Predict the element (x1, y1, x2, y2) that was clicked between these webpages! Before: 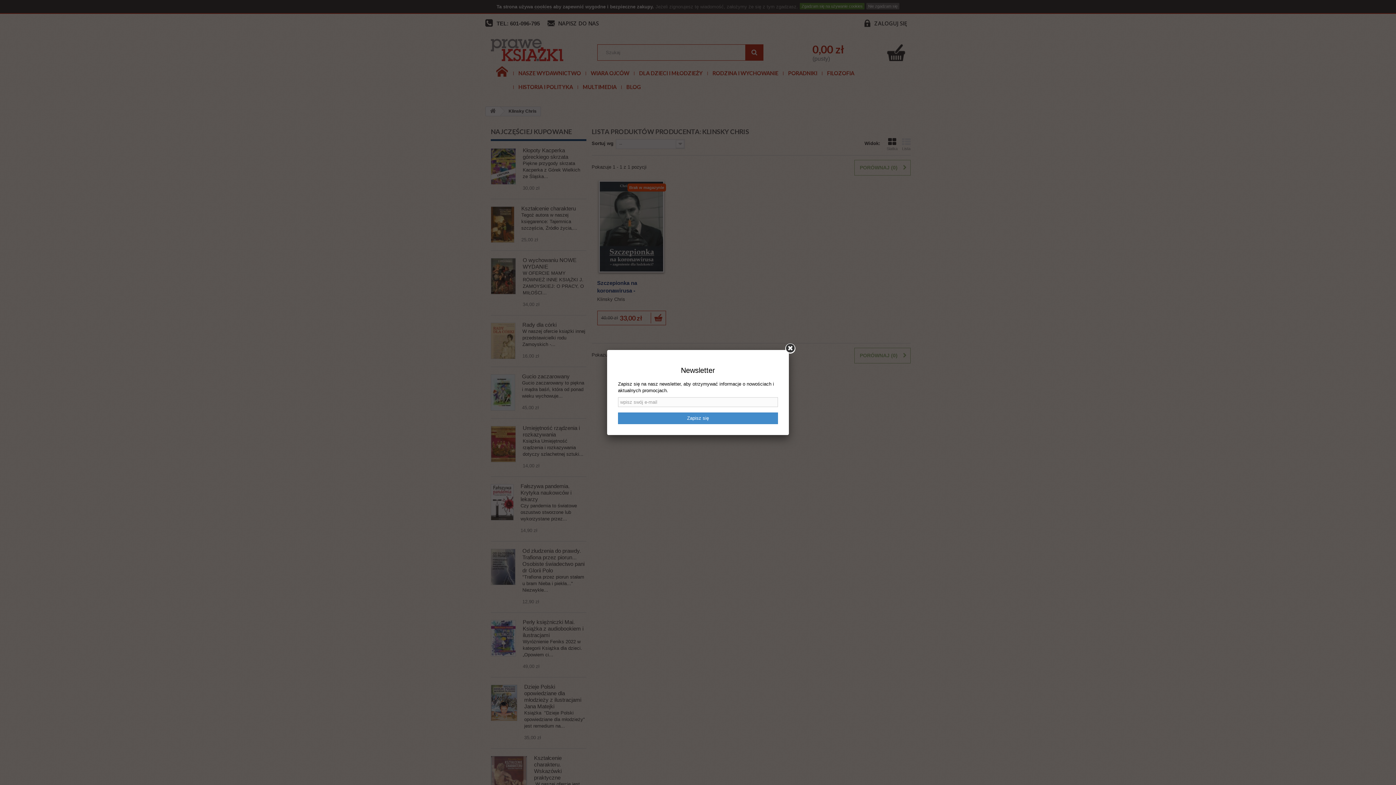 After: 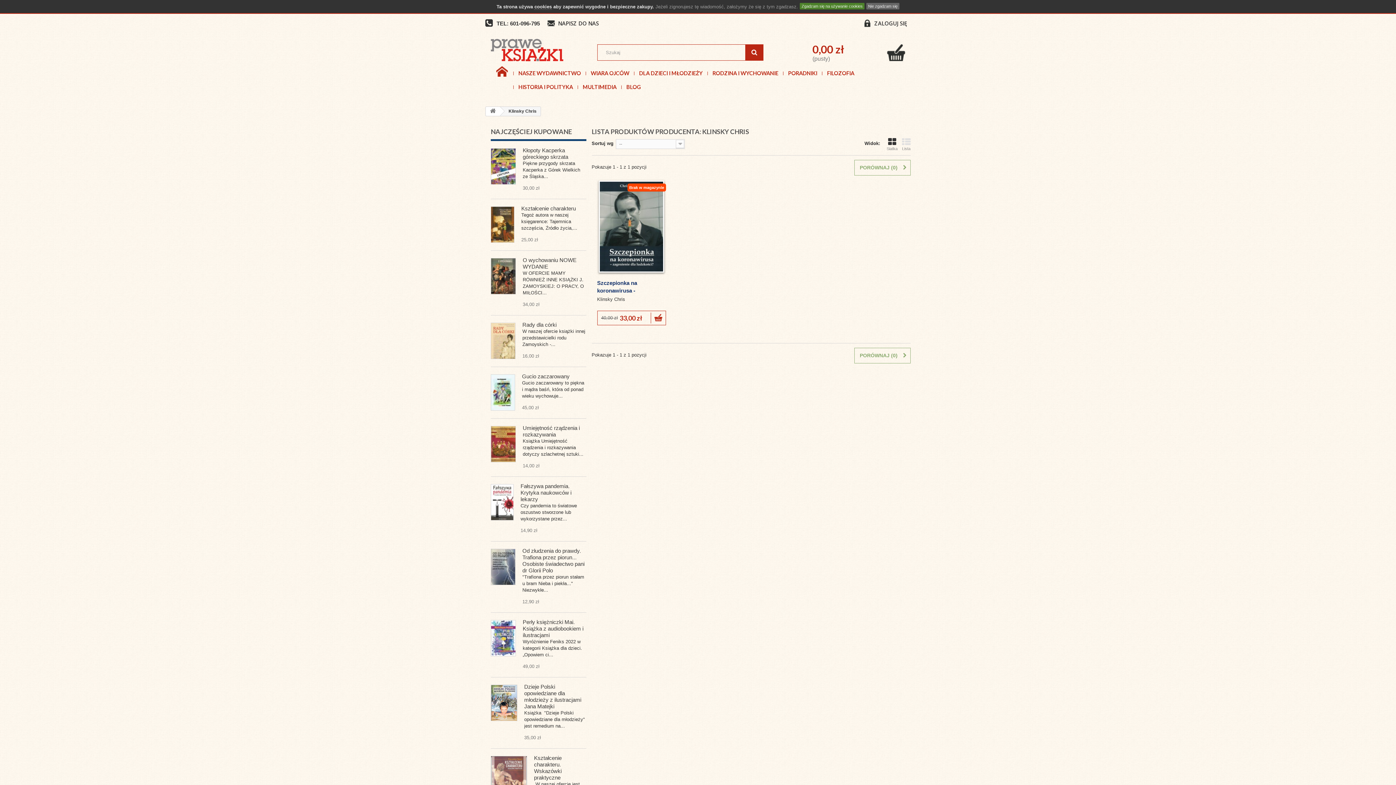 Action: bbox: (785, 343, 795, 353)